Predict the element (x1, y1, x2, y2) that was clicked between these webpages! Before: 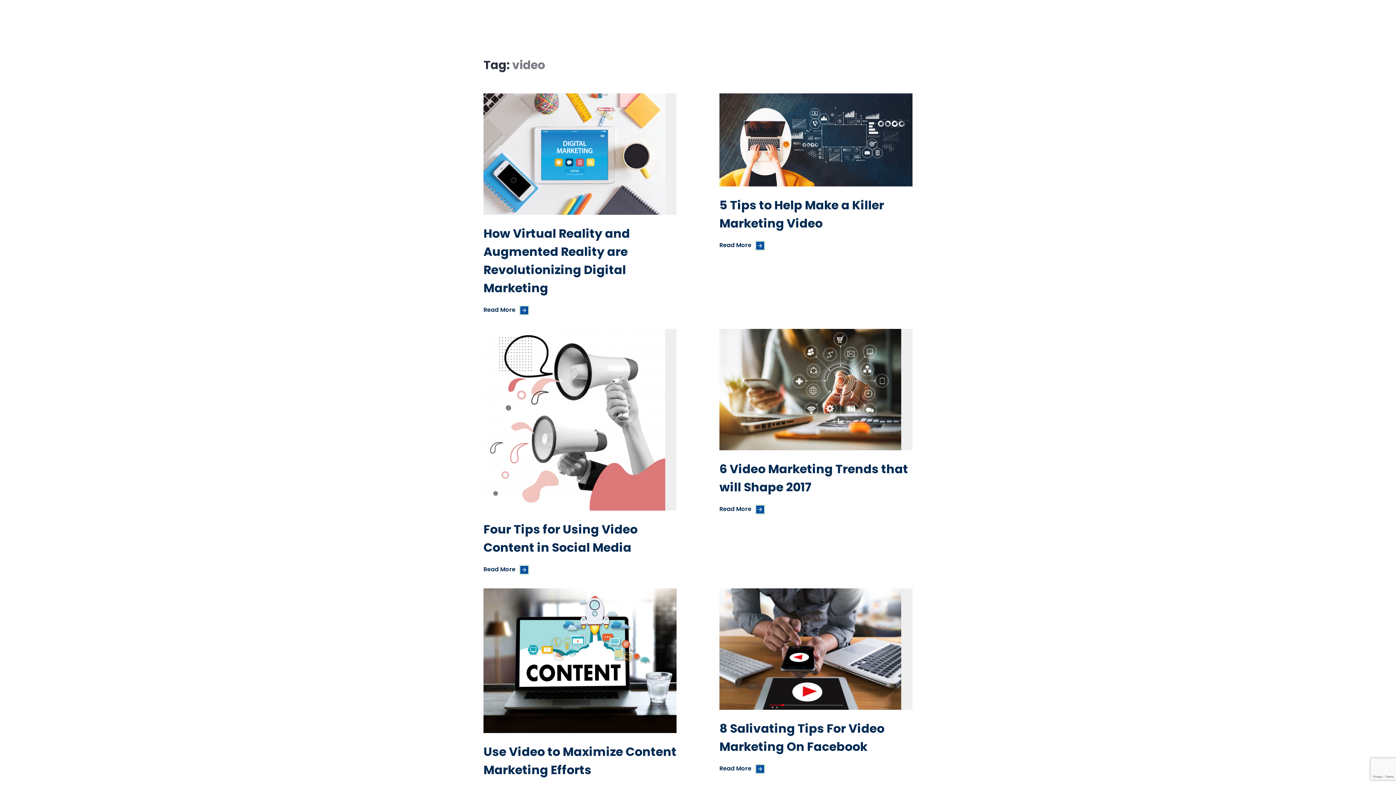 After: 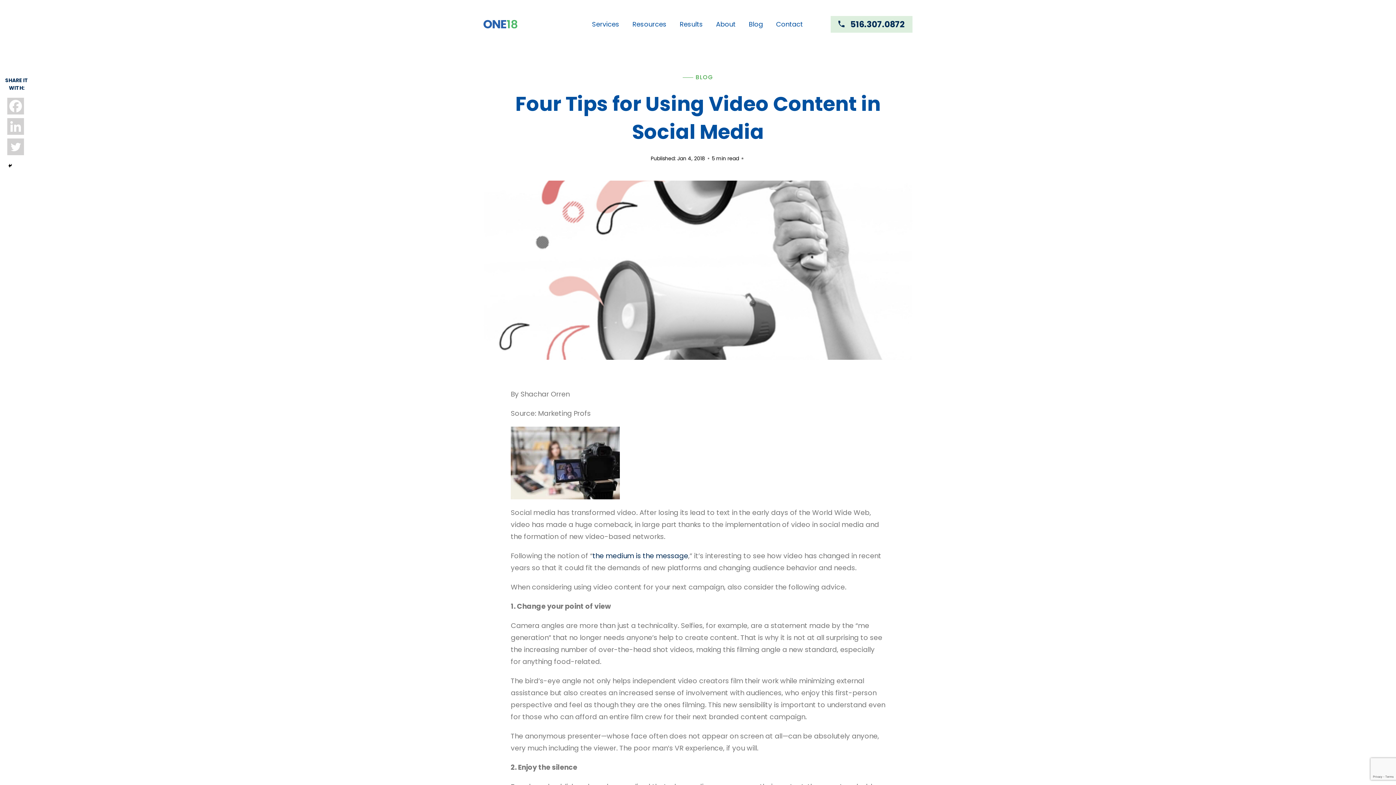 Action: bbox: (483, 329, 676, 510)